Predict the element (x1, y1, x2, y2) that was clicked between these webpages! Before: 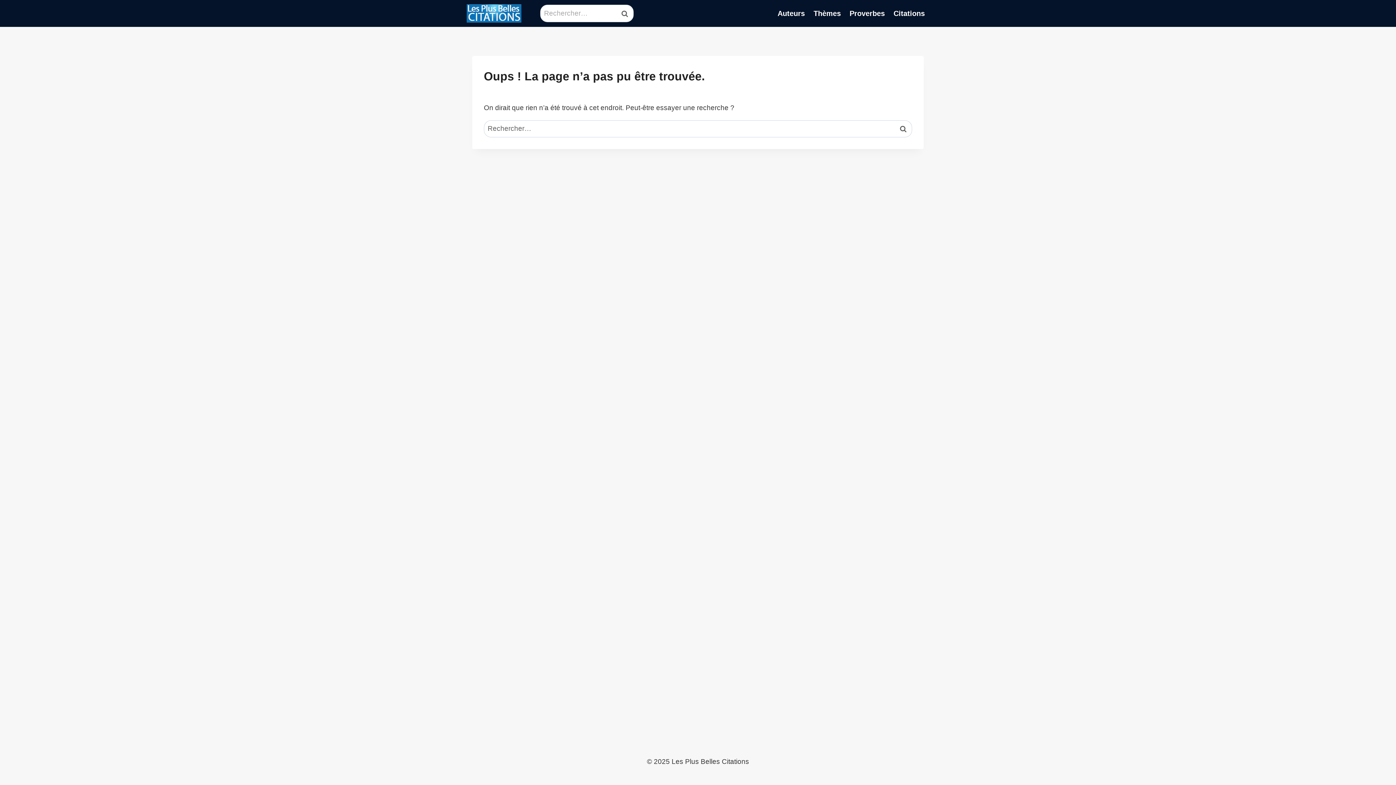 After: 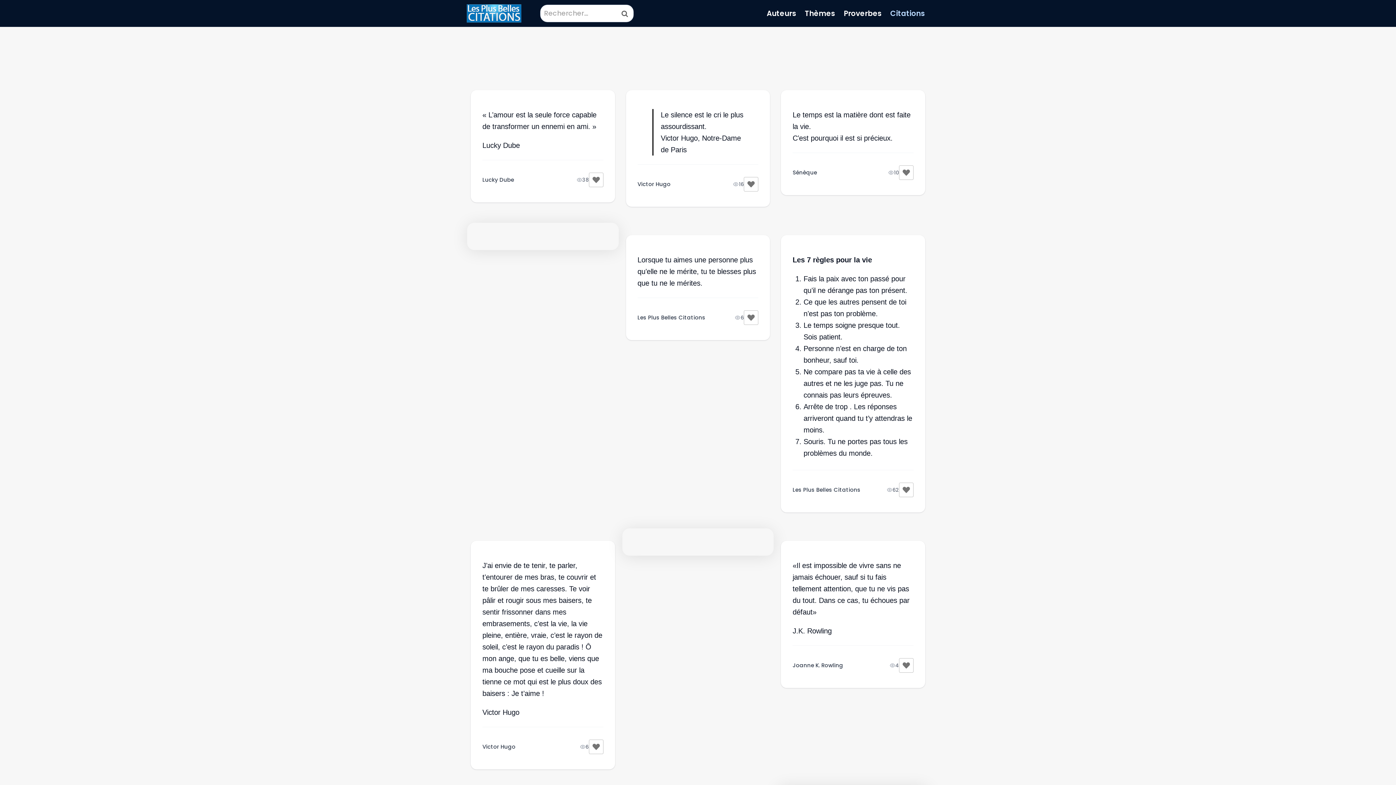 Action: bbox: (889, 3, 929, 23) label: Citations